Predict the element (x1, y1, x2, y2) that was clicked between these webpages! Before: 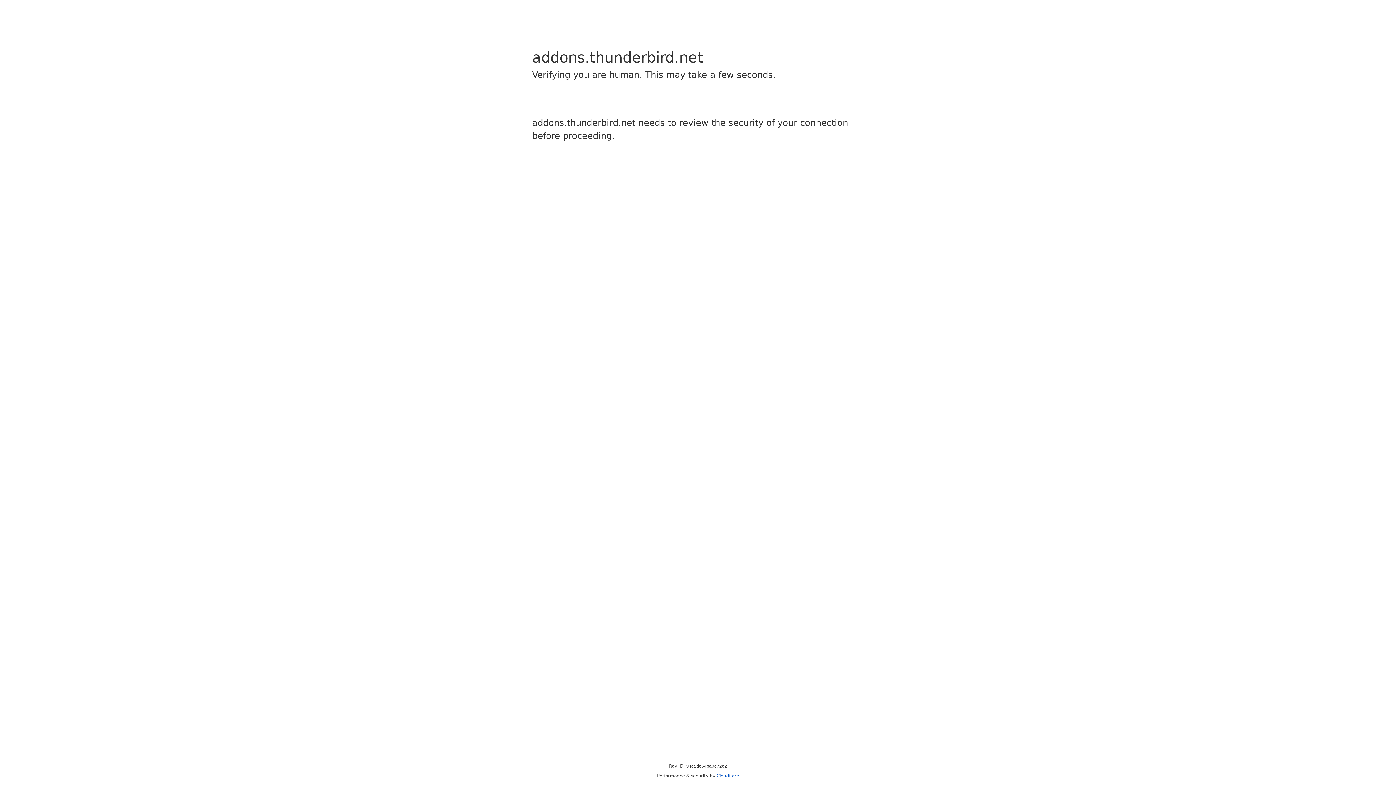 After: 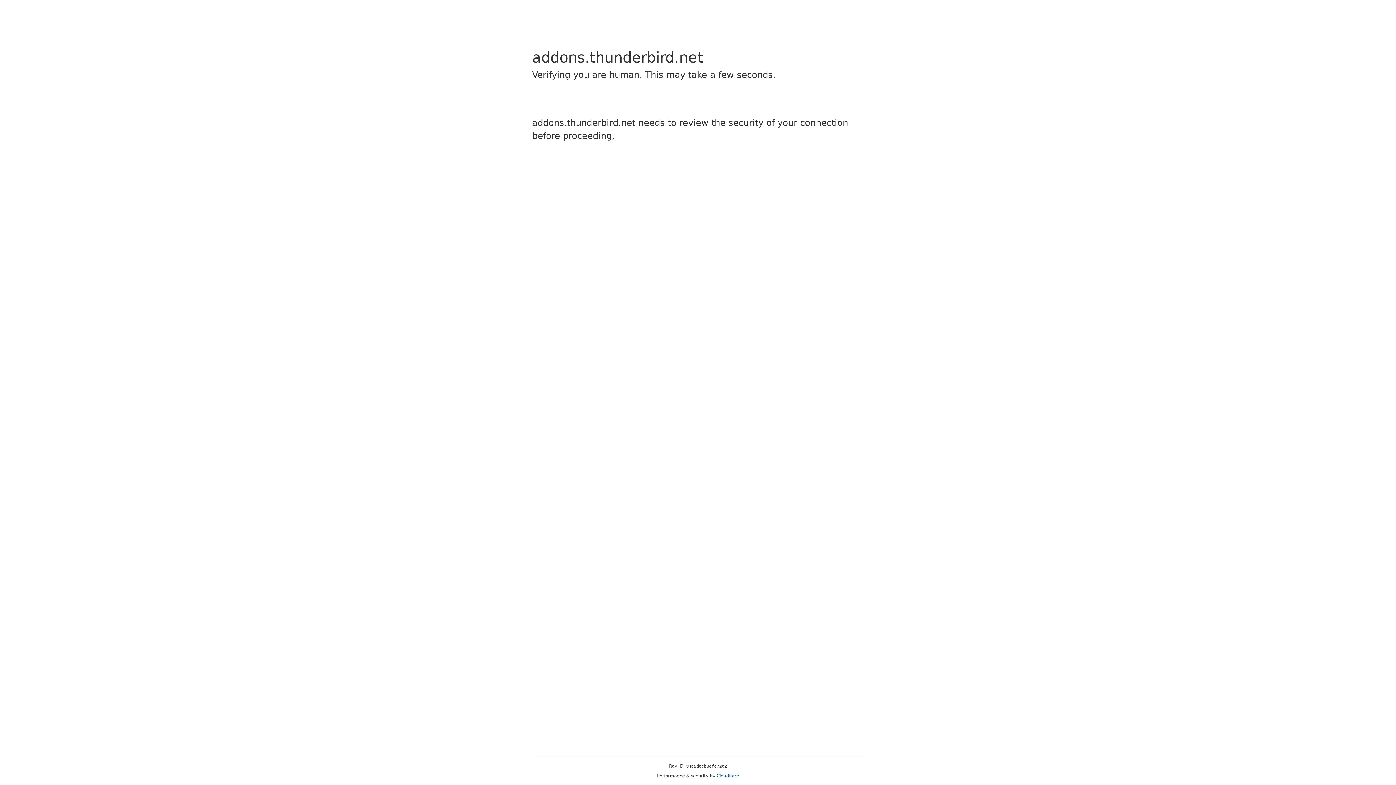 Action: bbox: (716, 773, 739, 778) label: Cloudflare